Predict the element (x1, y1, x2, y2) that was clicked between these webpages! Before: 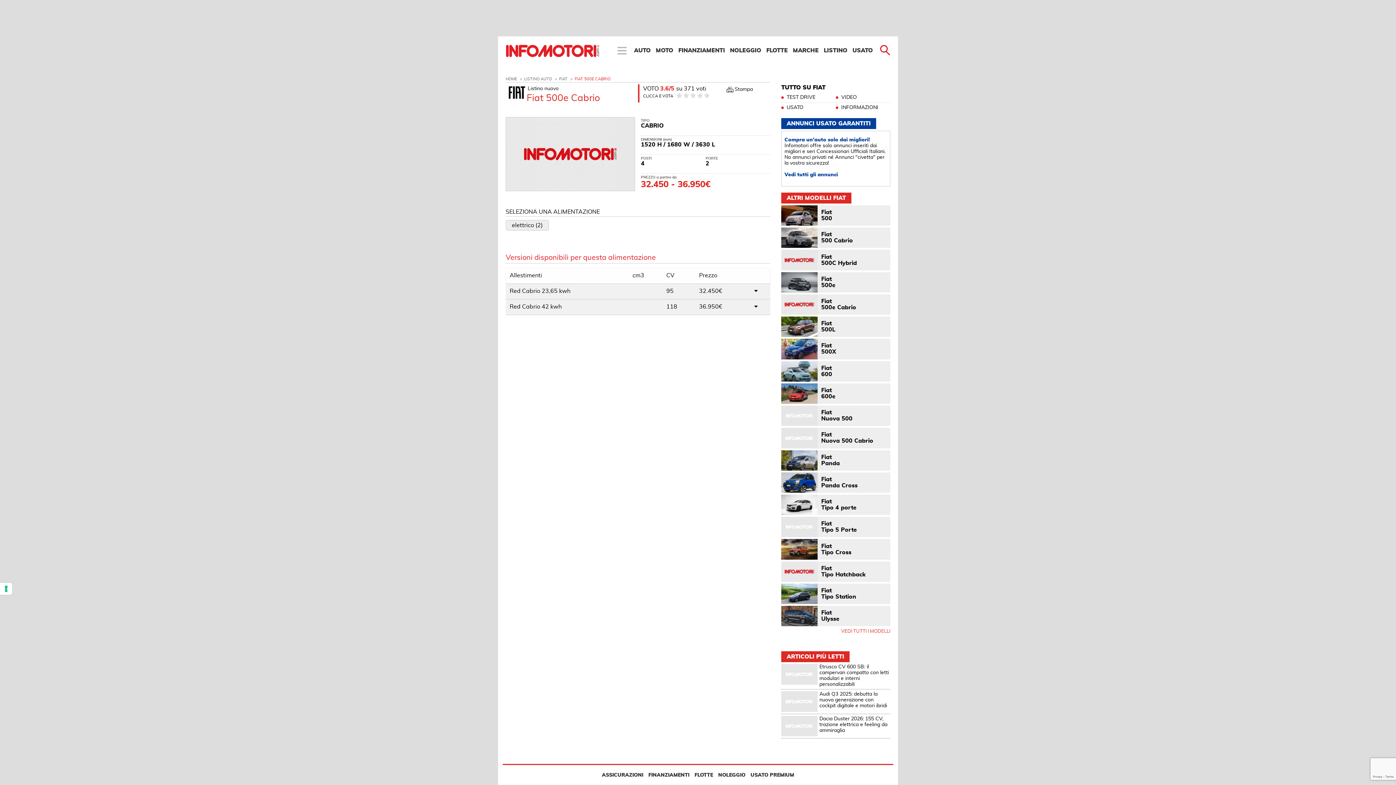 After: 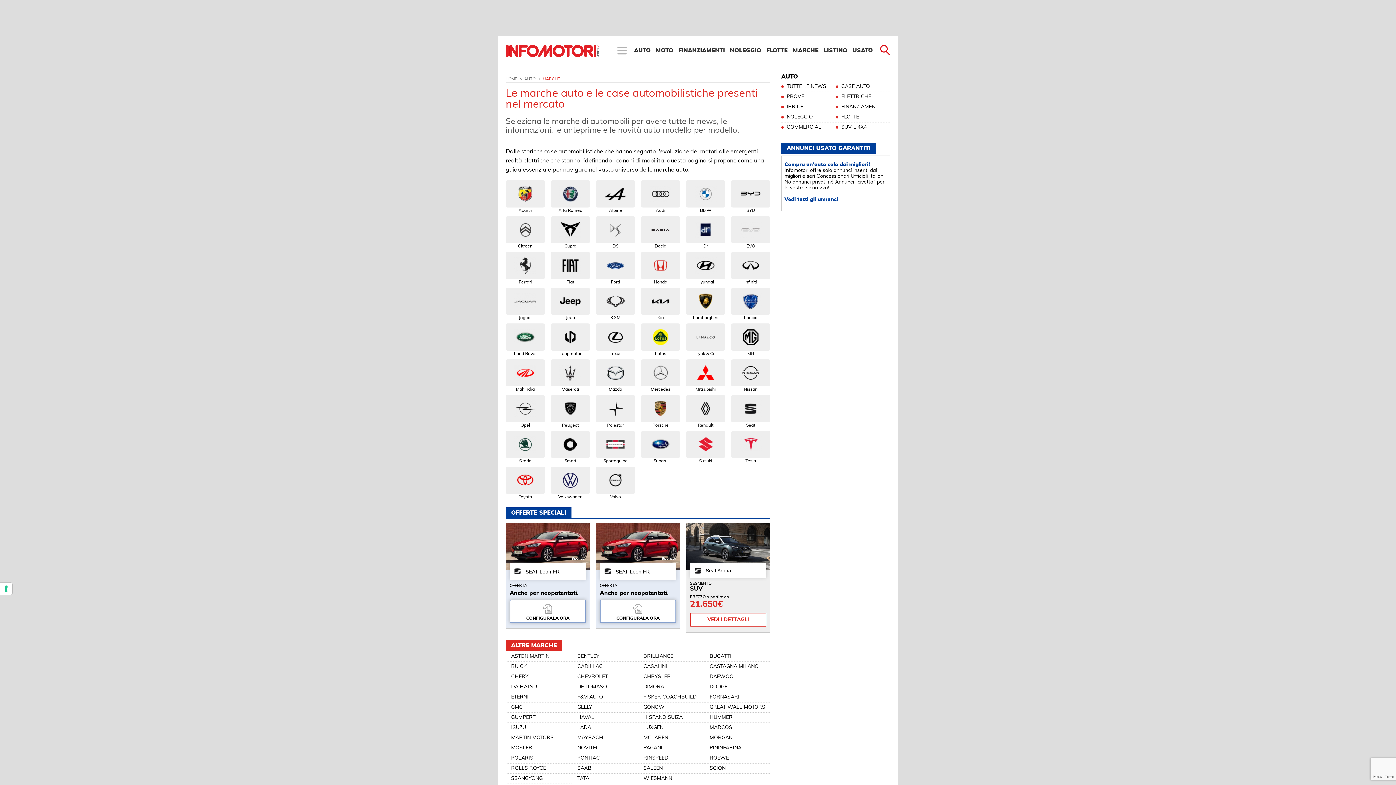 Action: label: MARCHE bbox: (791, 47, 820, 53)